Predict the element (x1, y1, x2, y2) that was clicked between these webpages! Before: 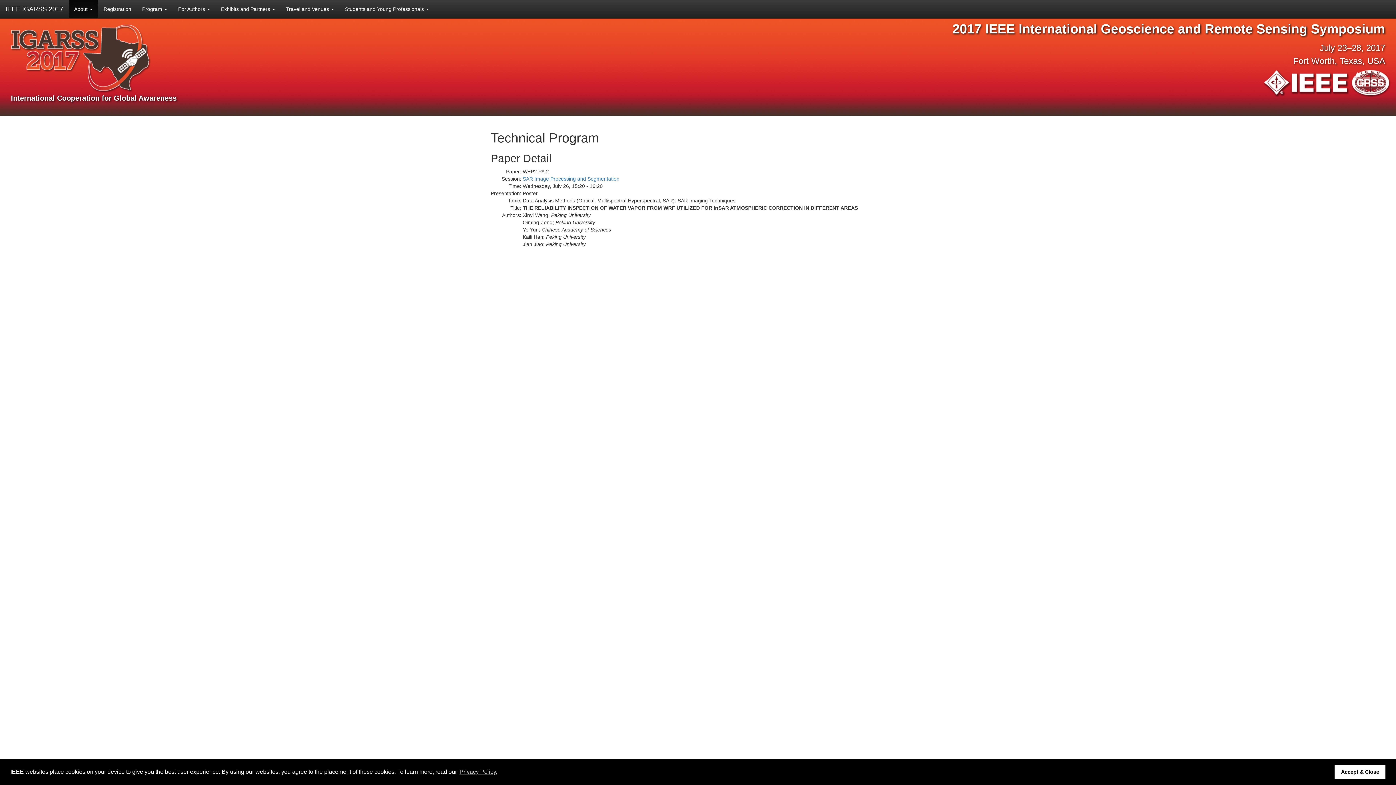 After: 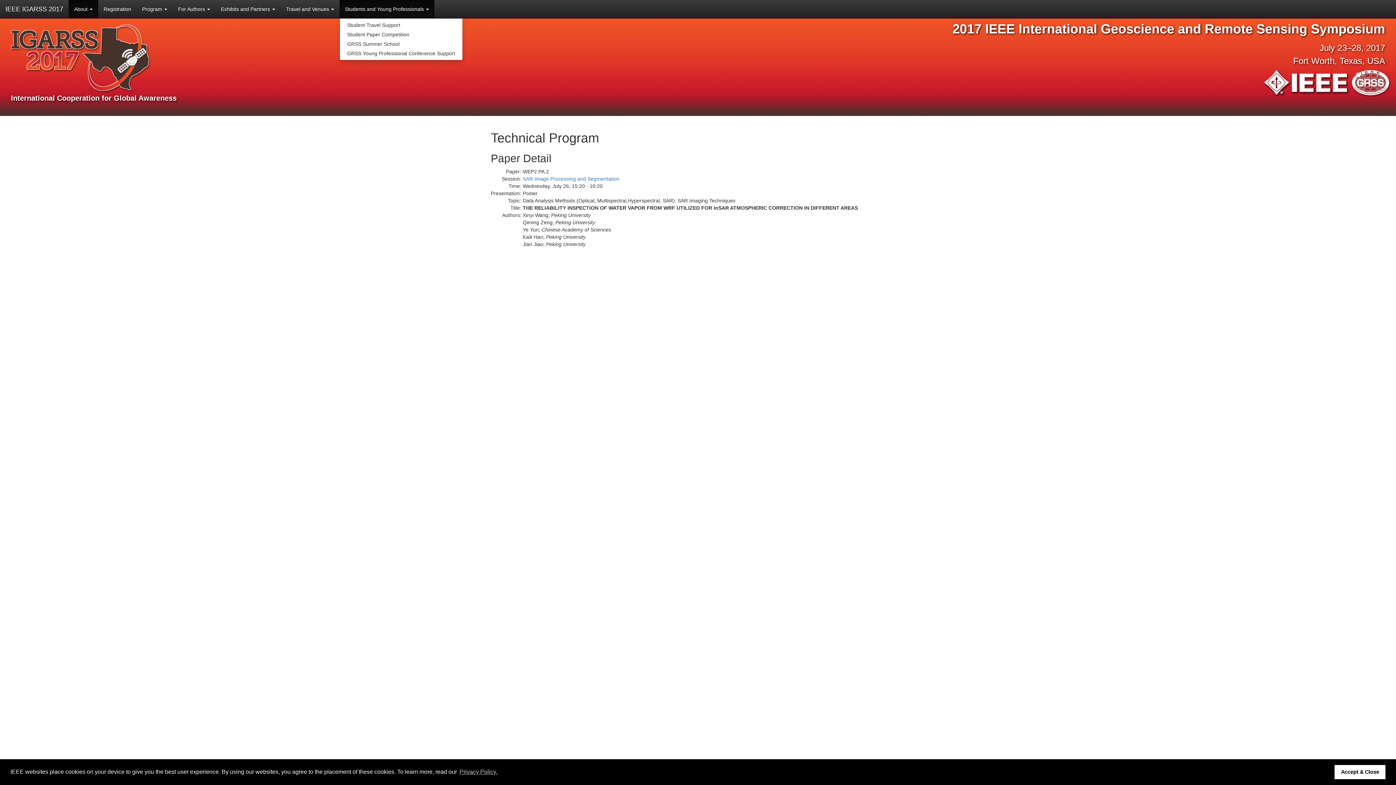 Action: label: Students and Young Professionals  bbox: (339, 0, 434, 18)